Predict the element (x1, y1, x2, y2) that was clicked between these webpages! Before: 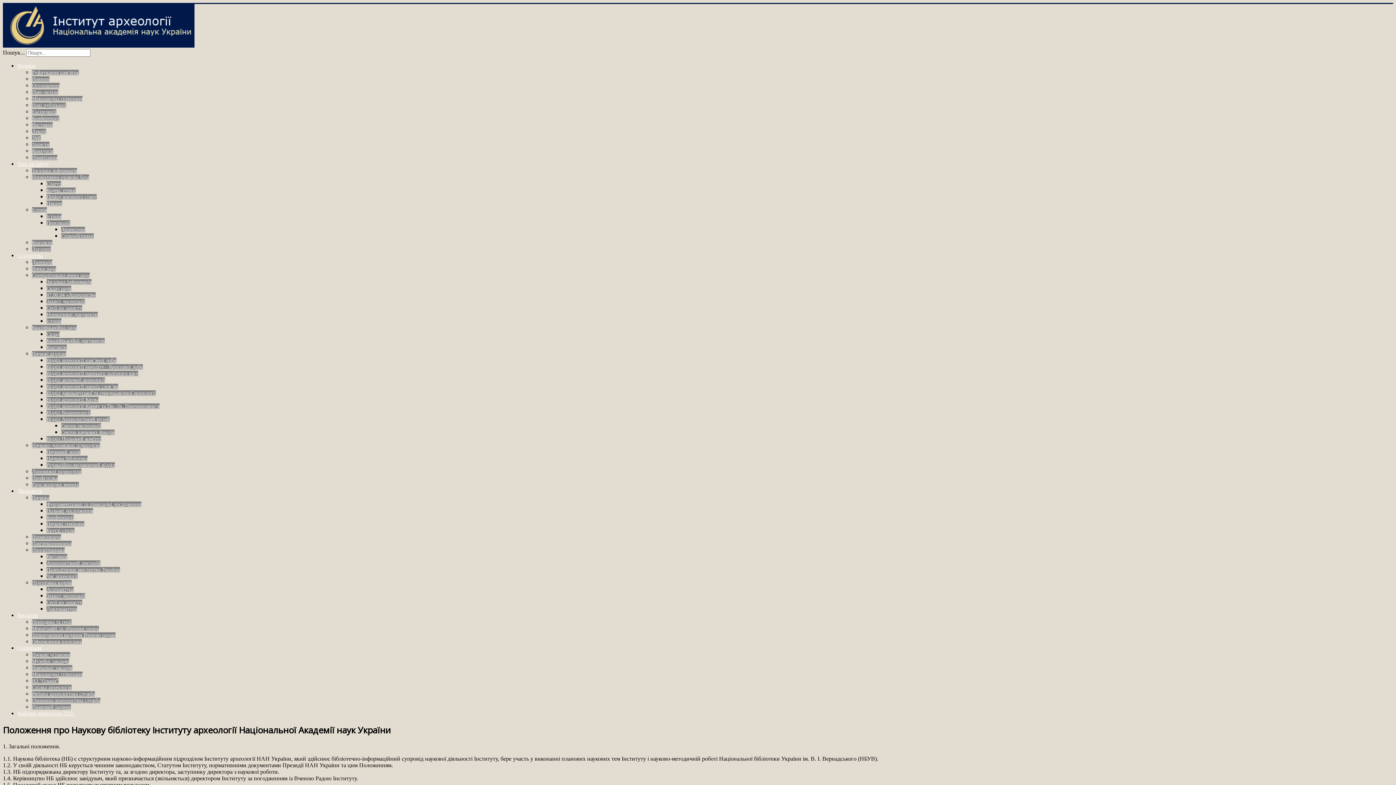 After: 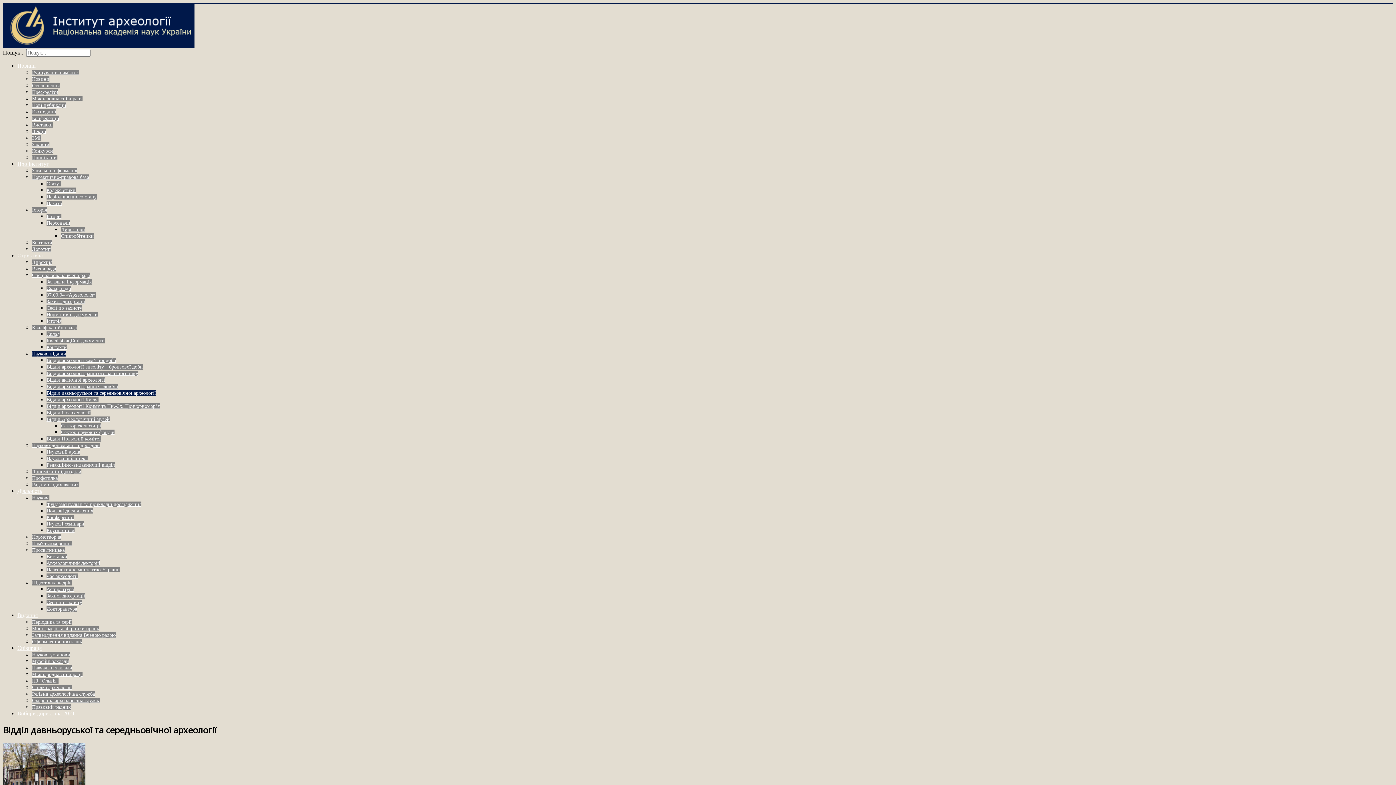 Action: label: Відділ давньоруської та середньовічної археології bbox: (46, 390, 156, 396)